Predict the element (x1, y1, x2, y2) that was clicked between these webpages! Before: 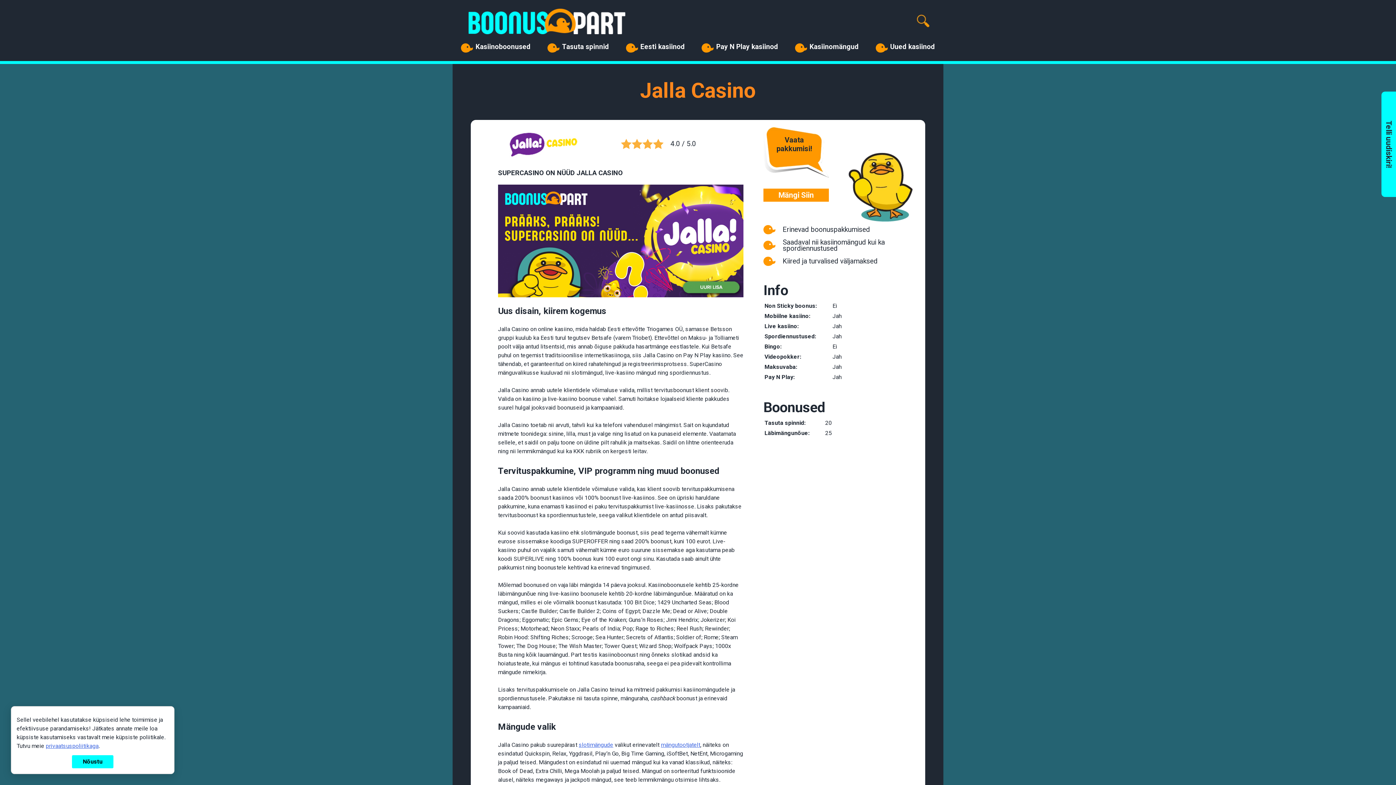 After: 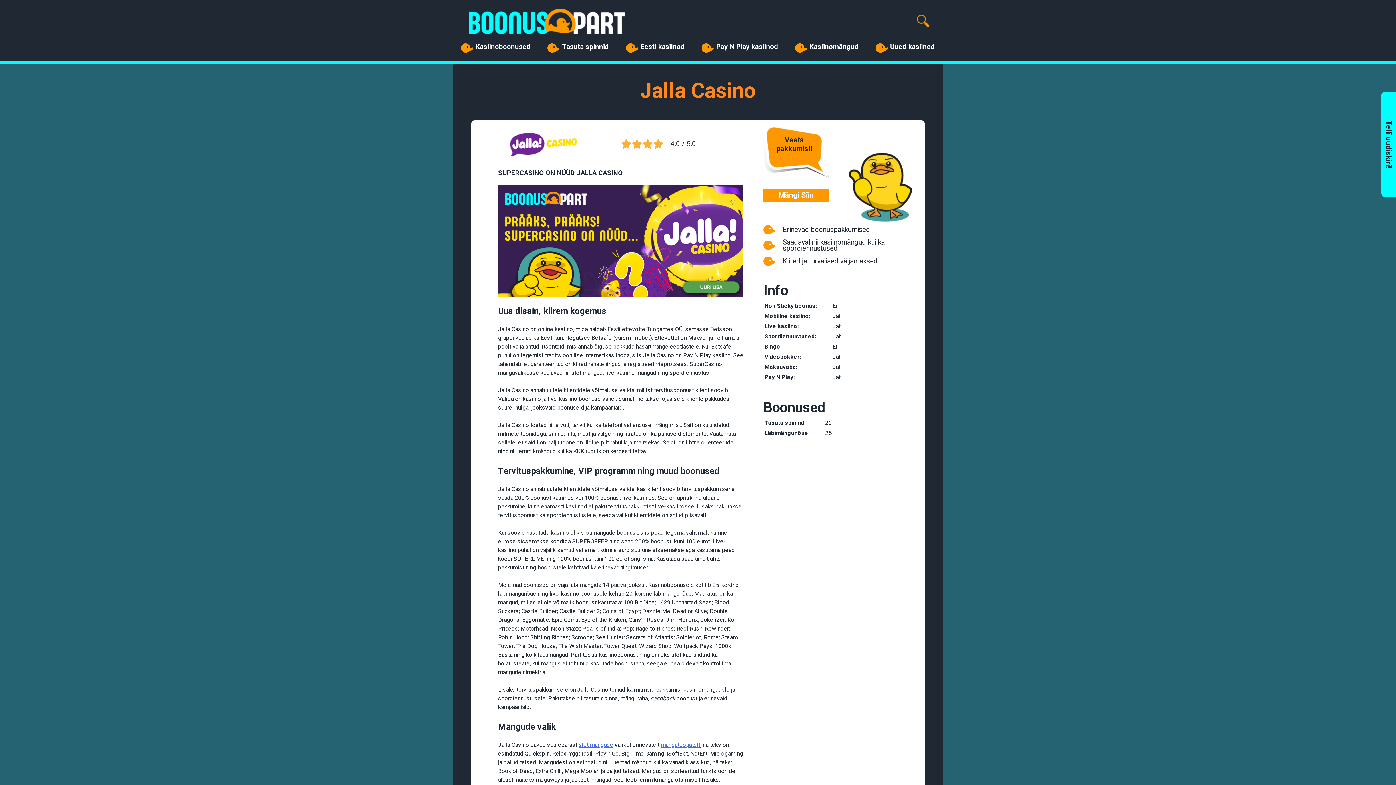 Action: label: Nõustu bbox: (72, 755, 113, 768)